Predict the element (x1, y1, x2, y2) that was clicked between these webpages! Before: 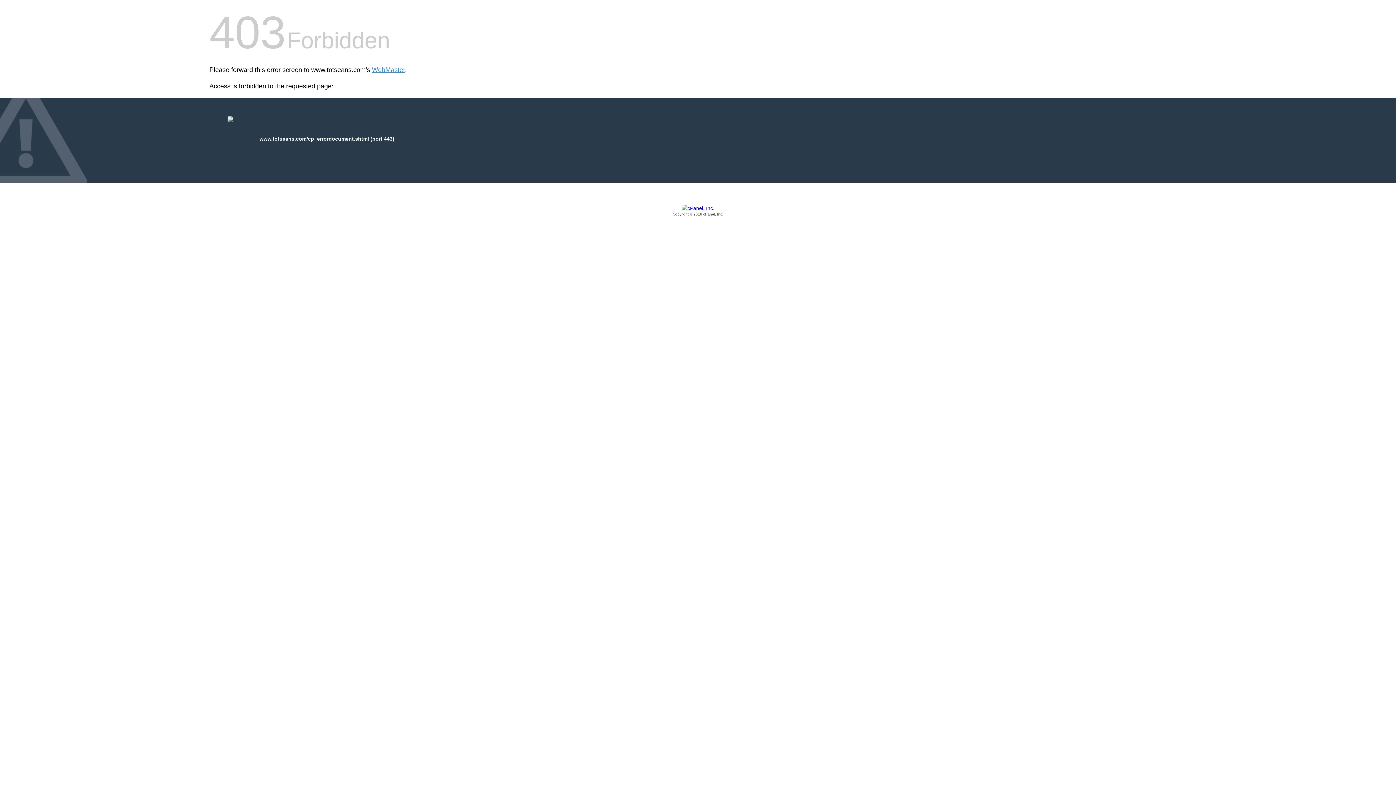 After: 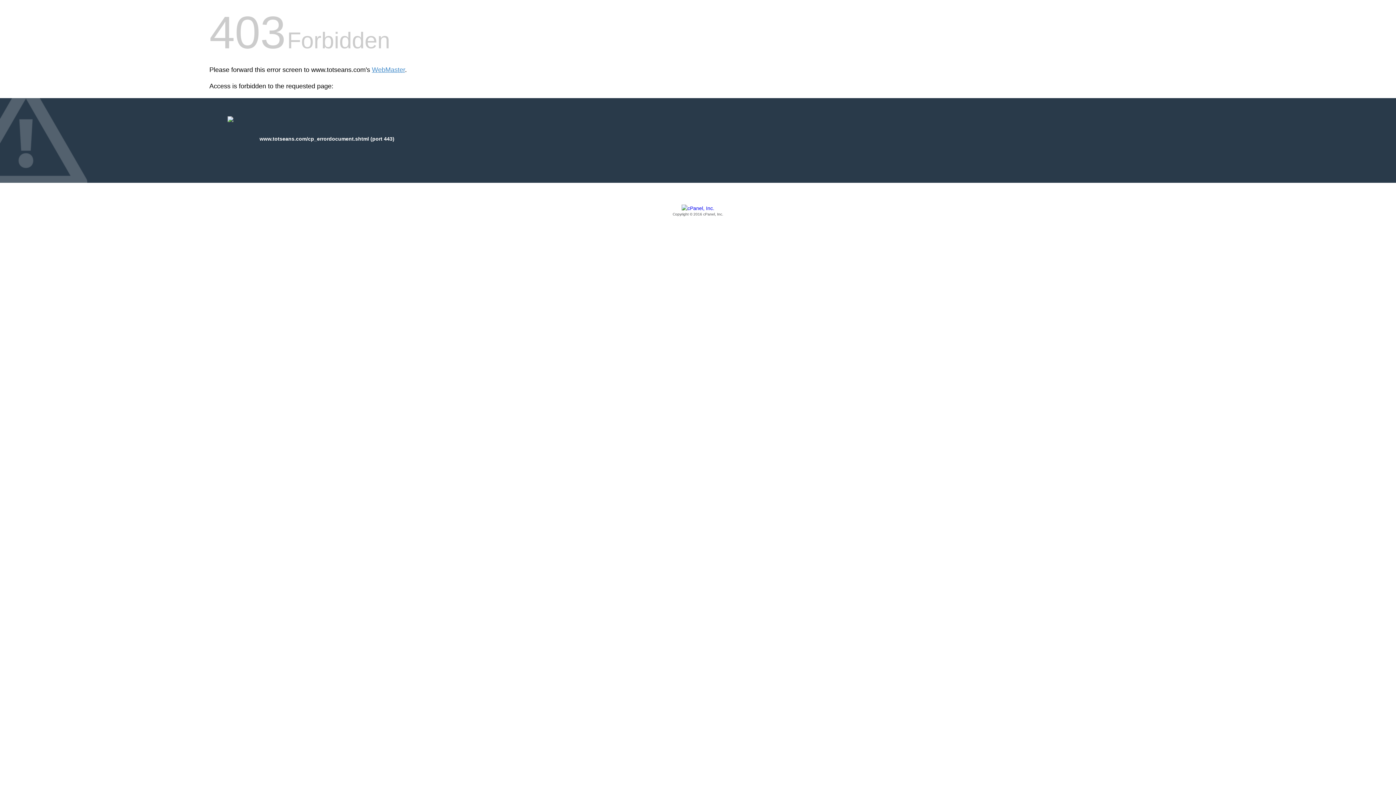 Action: bbox: (209, 205, 1186, 217) label: Copyright © 2016 cPanel, Inc.